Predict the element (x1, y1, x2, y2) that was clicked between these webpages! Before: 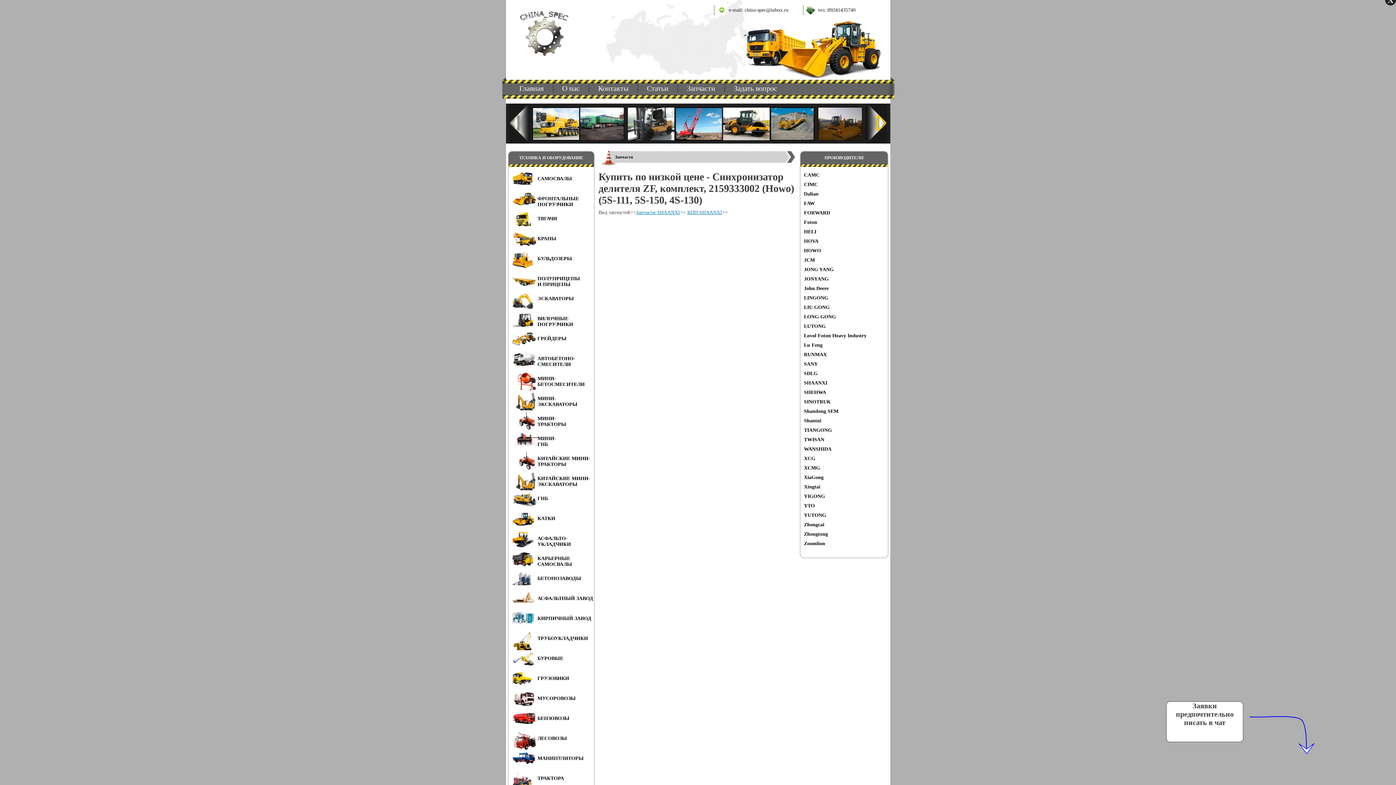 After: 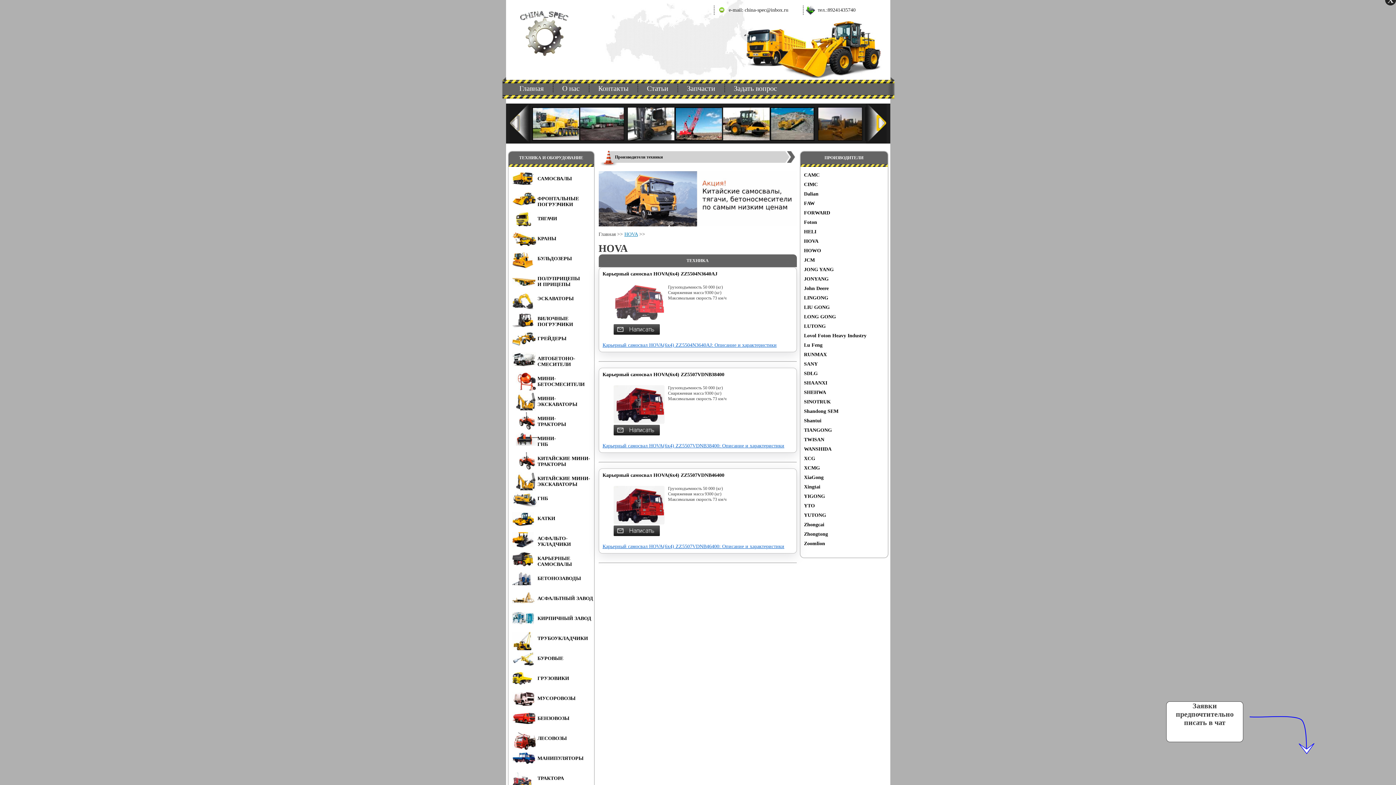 Action: label: HOVA bbox: (804, 238, 818, 244)